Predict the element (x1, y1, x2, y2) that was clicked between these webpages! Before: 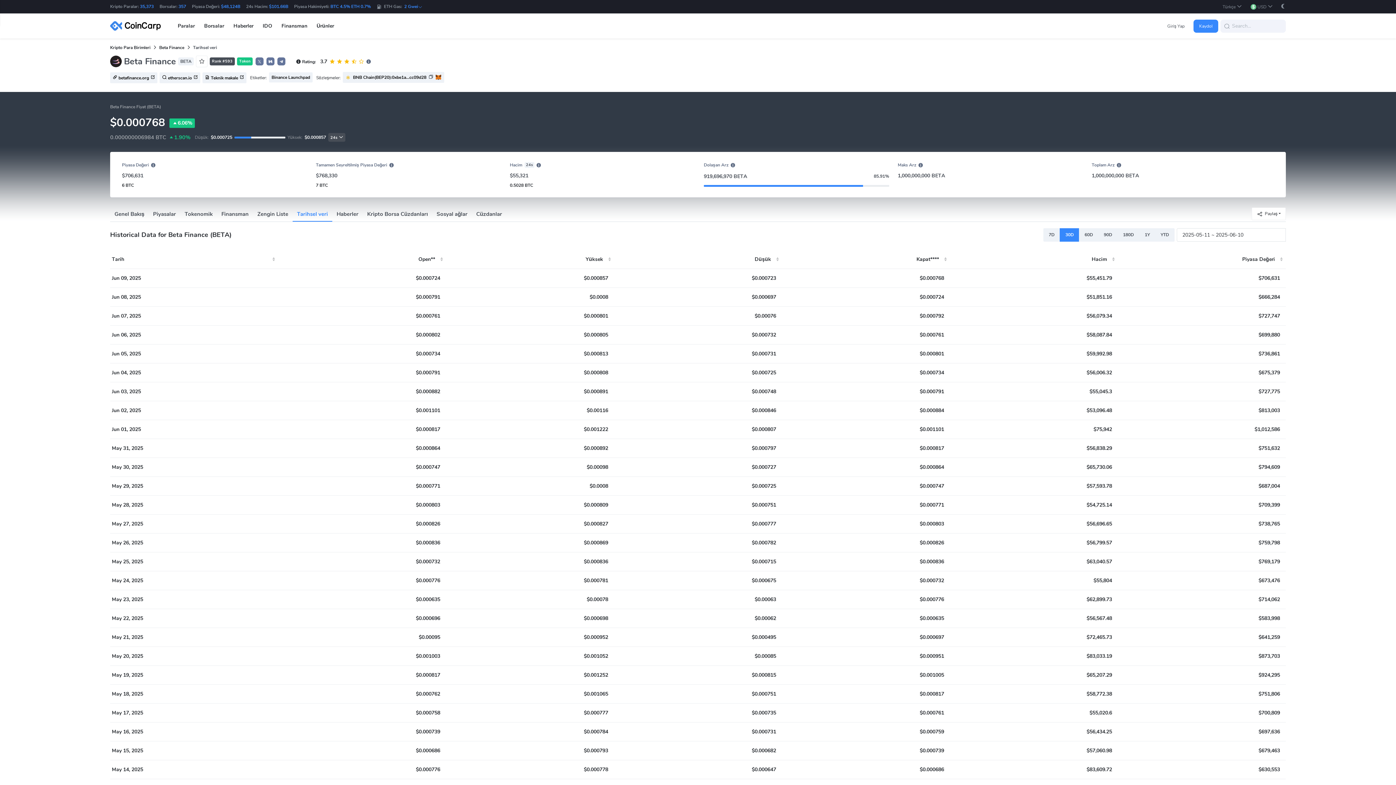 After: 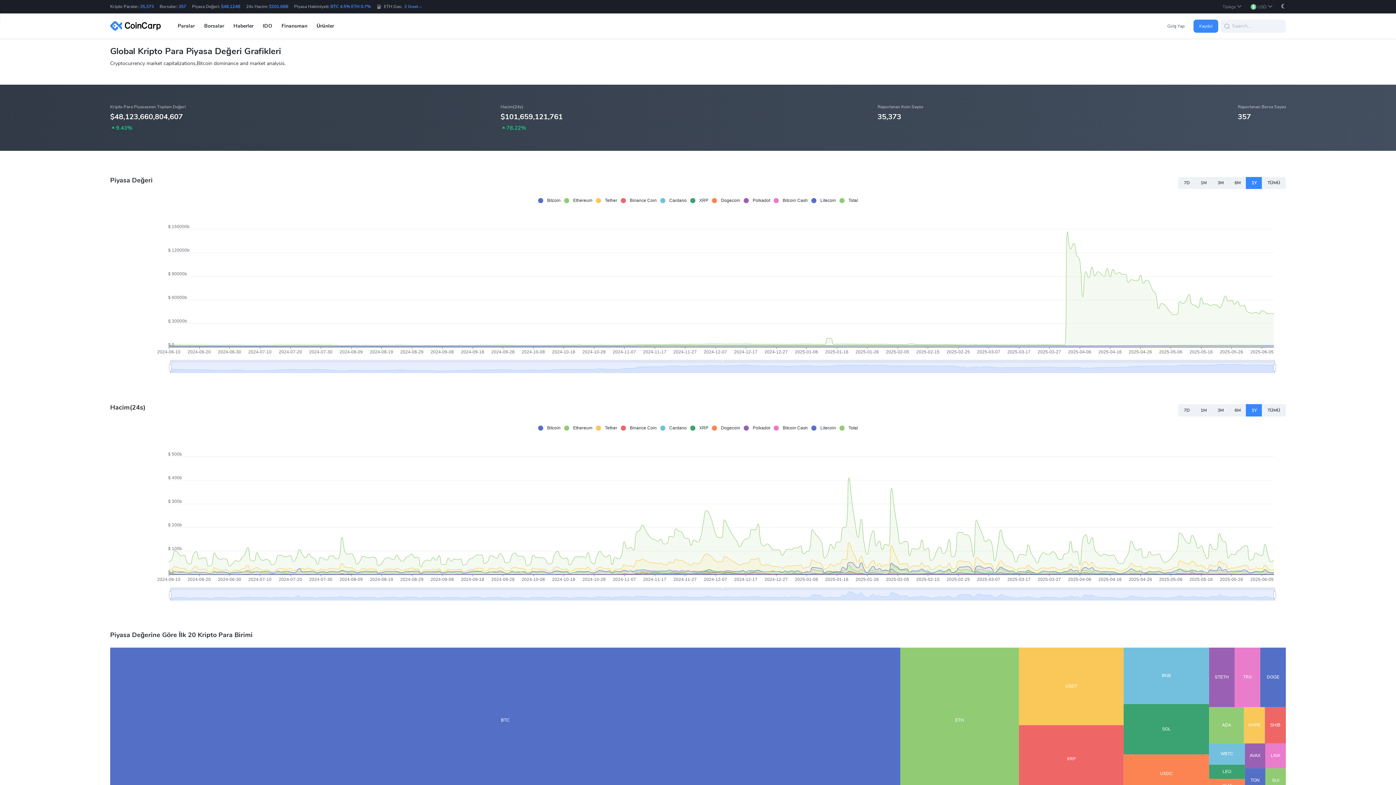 Action: label: BTC 4.5% ETH 0.7% bbox: (330, 3, 370, 9)